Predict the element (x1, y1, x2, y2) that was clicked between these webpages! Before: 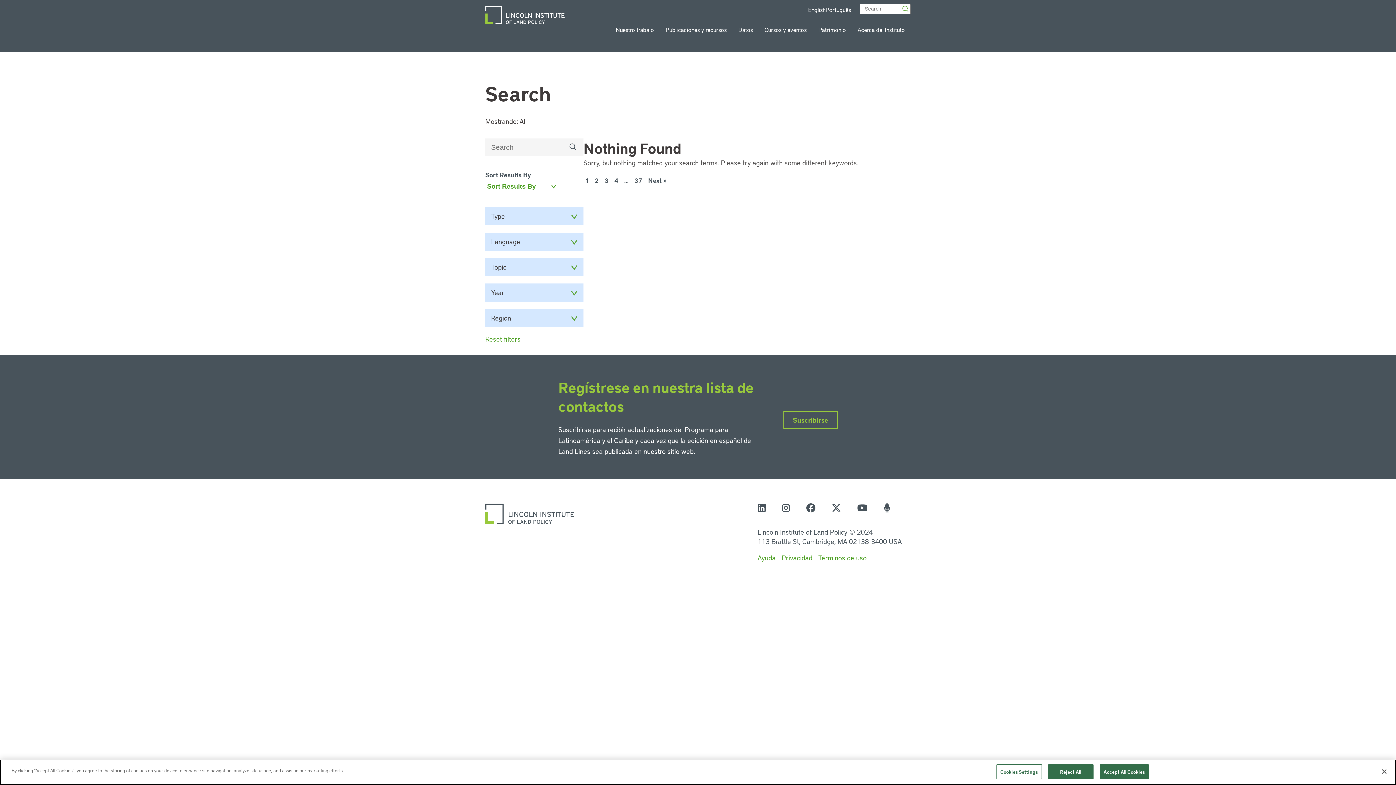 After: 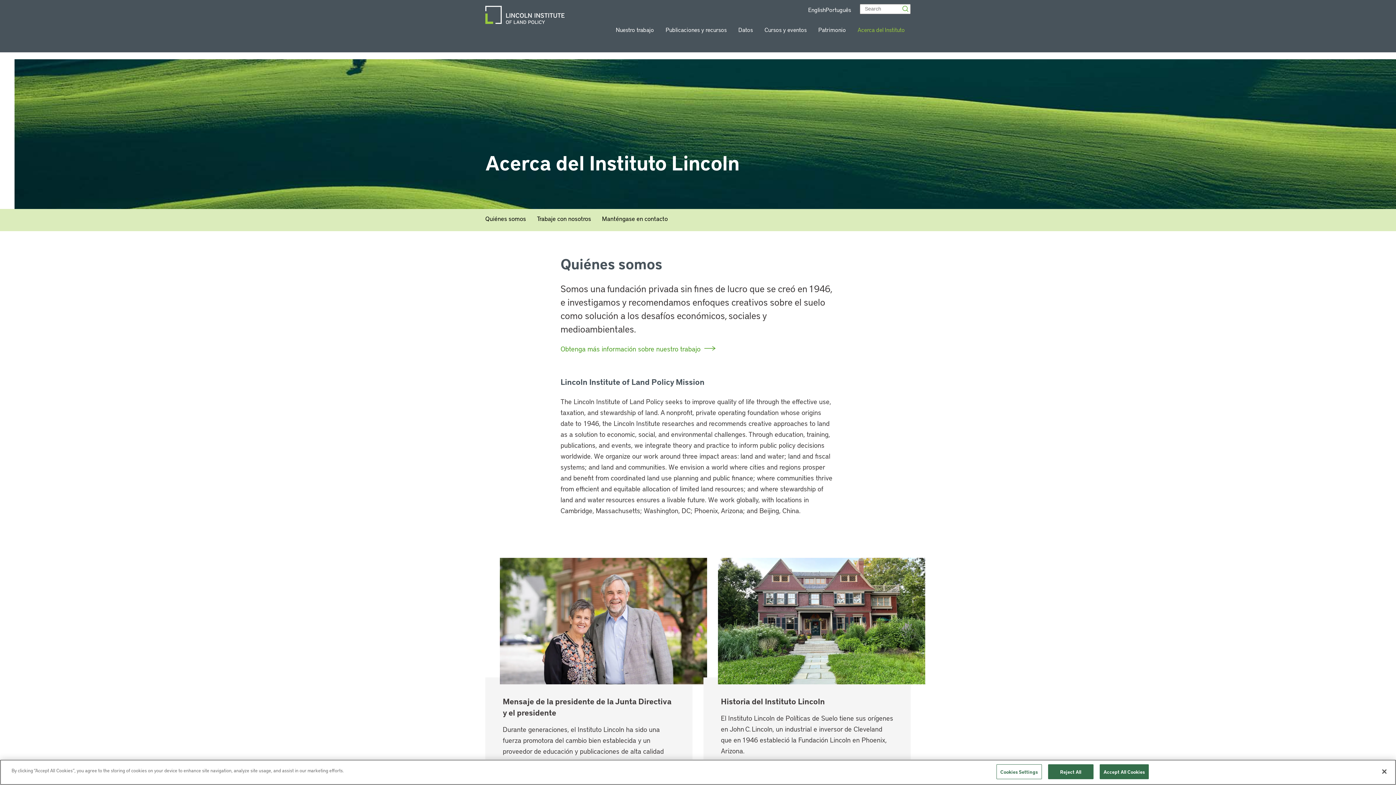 Action: label: Acerca del Instituto bbox: (857, 25, 905, 33)